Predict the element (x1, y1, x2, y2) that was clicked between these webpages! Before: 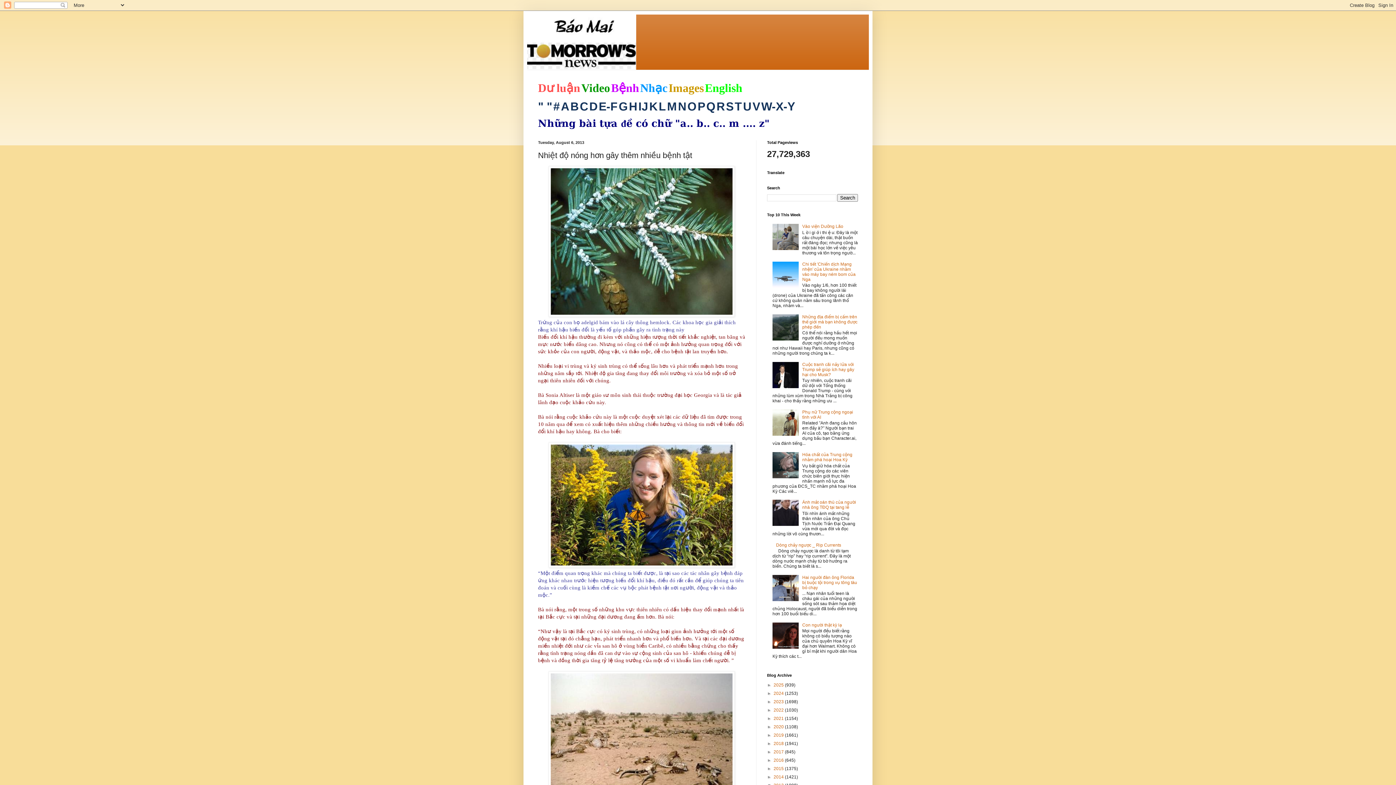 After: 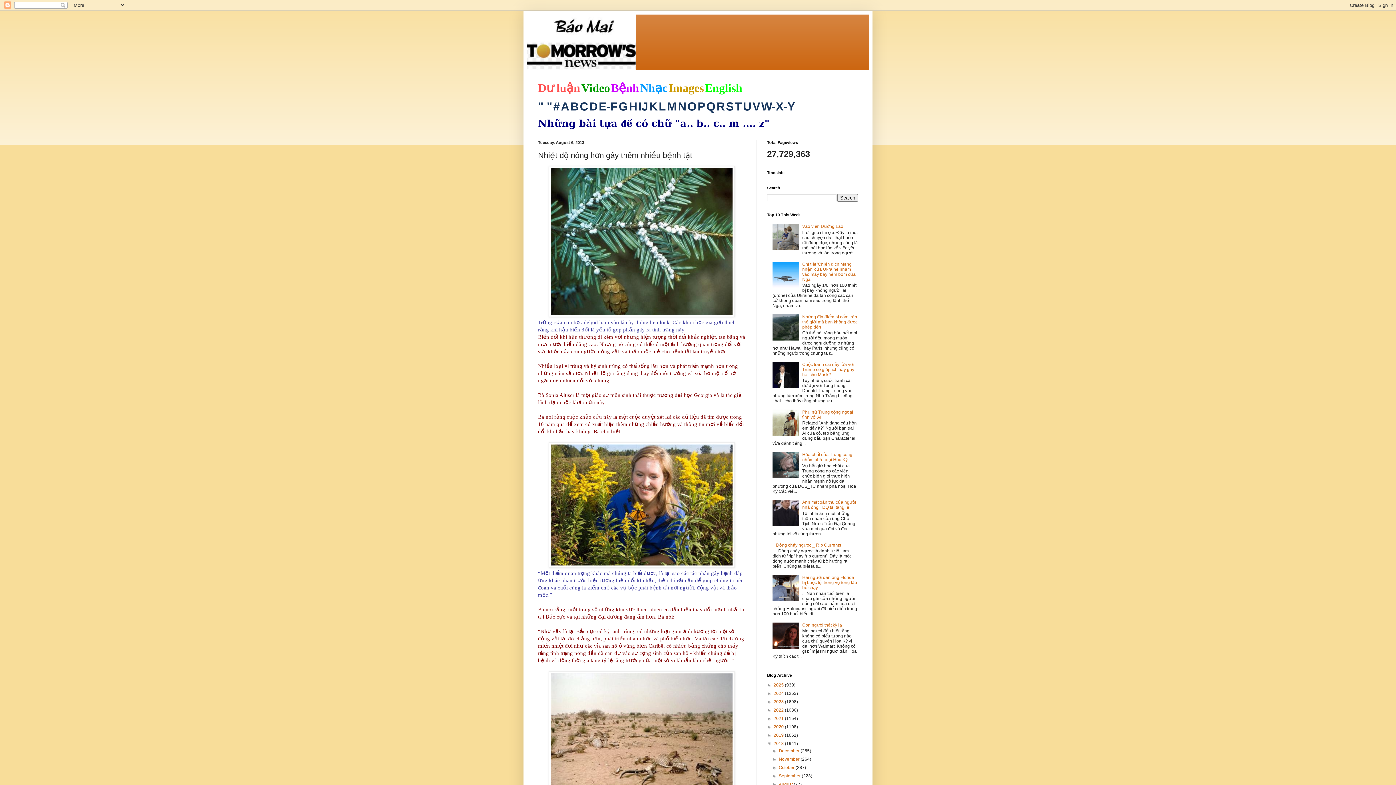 Action: bbox: (767, 741, 773, 746) label: ►  